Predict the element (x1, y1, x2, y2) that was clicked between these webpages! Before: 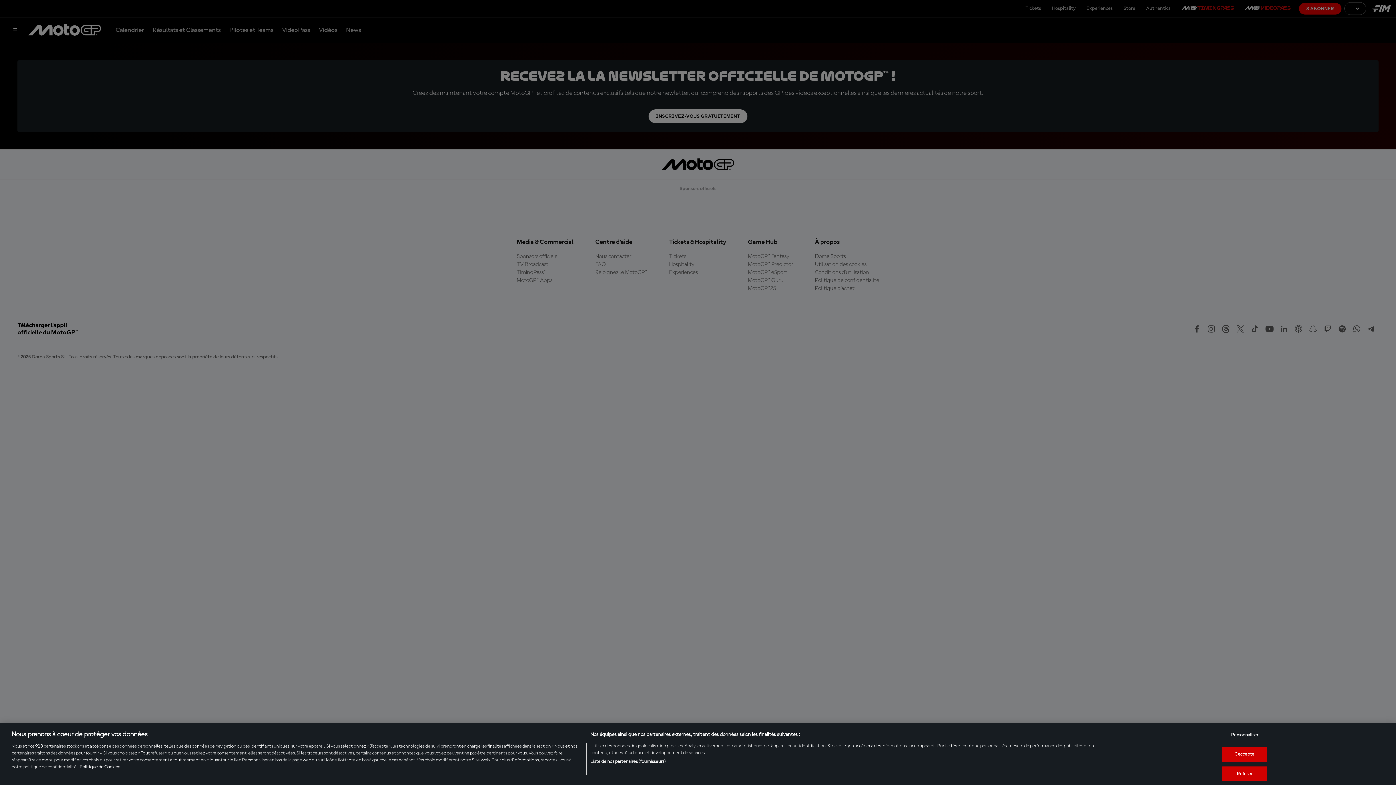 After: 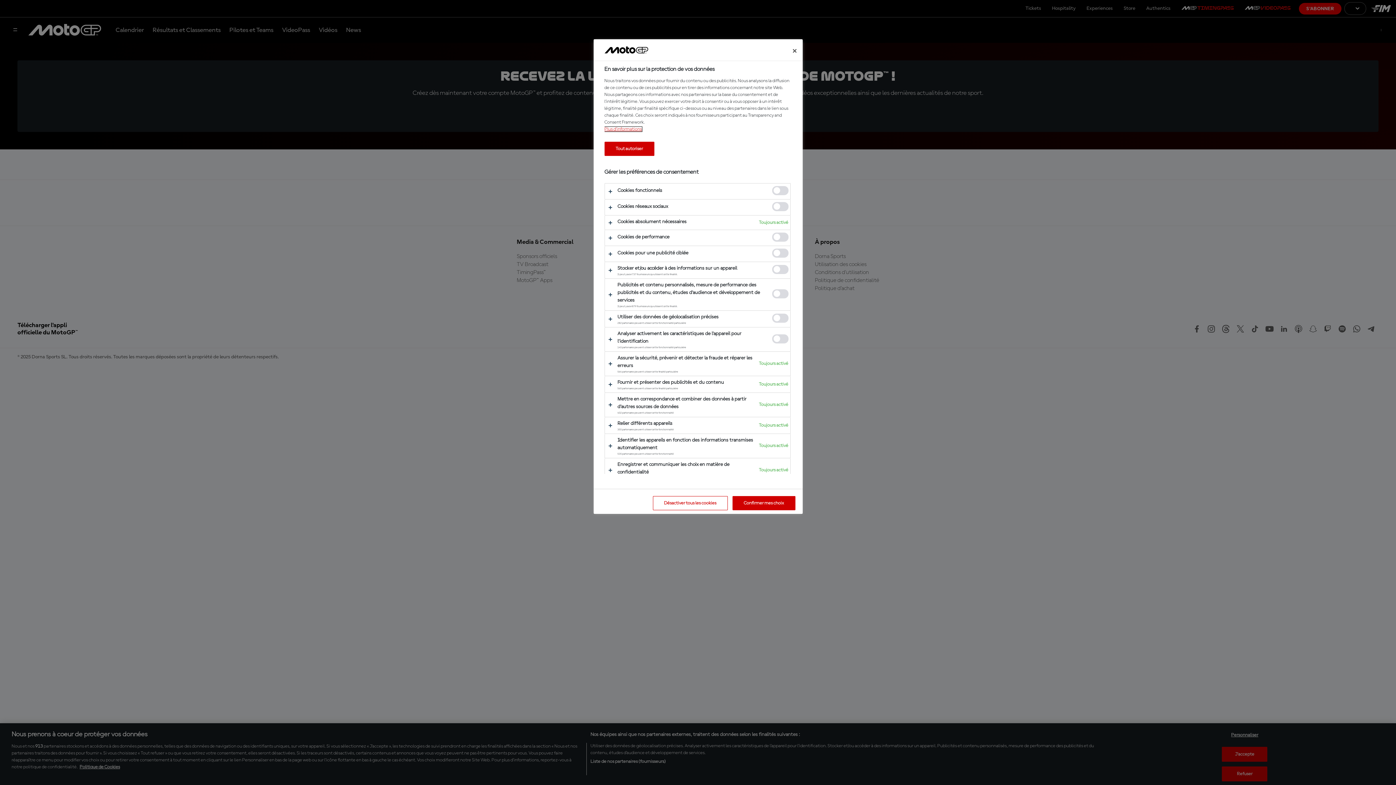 Action: bbox: (1222, 728, 1267, 742) label: Personnaliser